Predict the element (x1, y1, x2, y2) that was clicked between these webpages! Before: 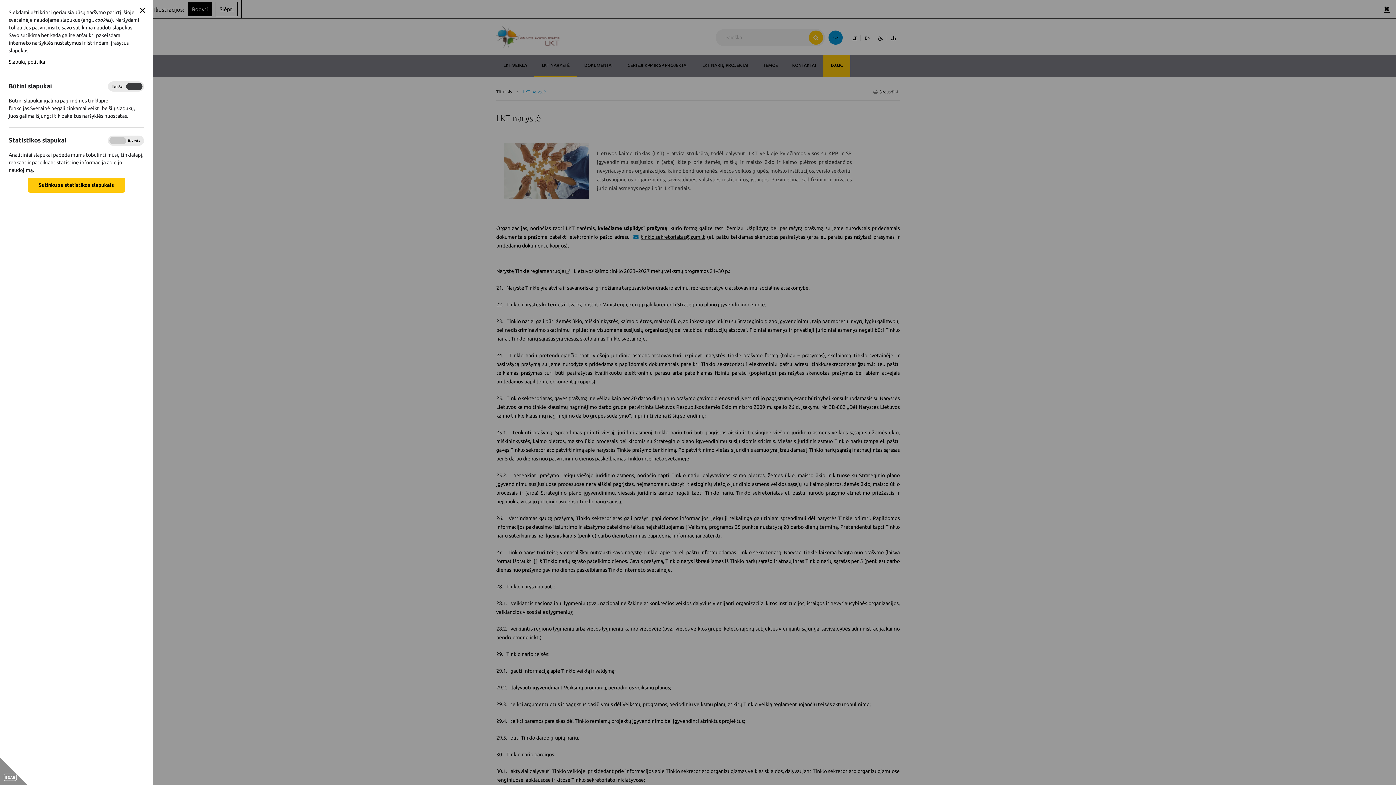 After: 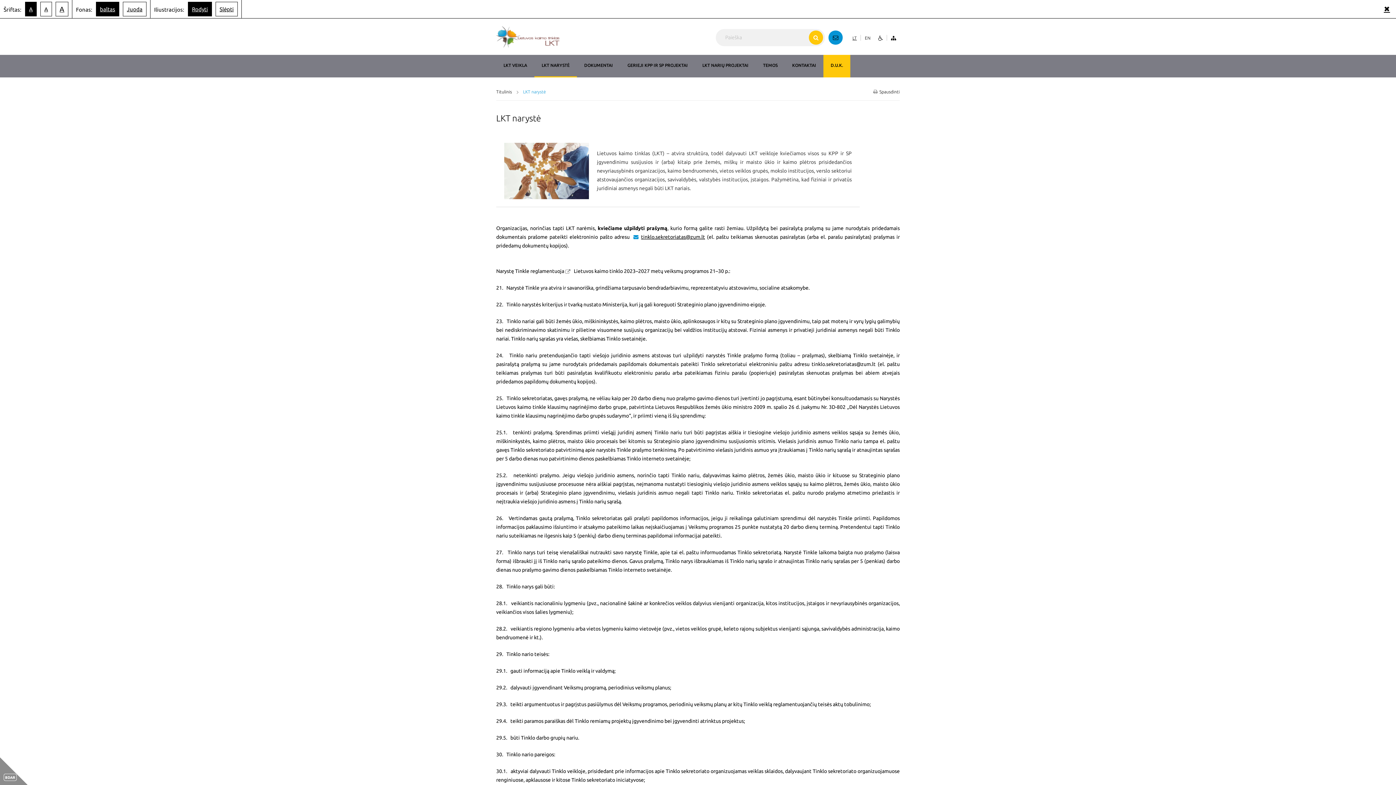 Action: bbox: (27, 177, 124, 192) label: Sutinku su statistikos slapukais